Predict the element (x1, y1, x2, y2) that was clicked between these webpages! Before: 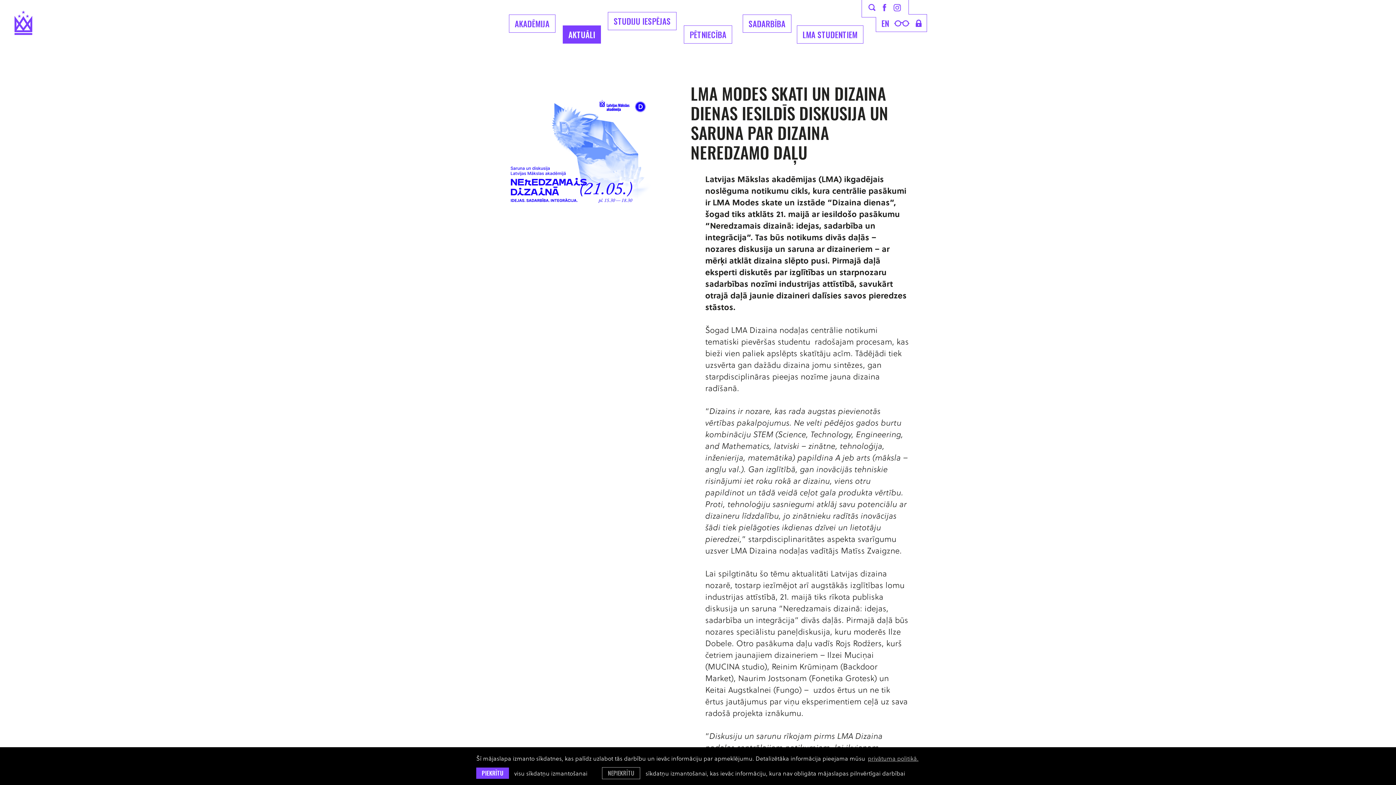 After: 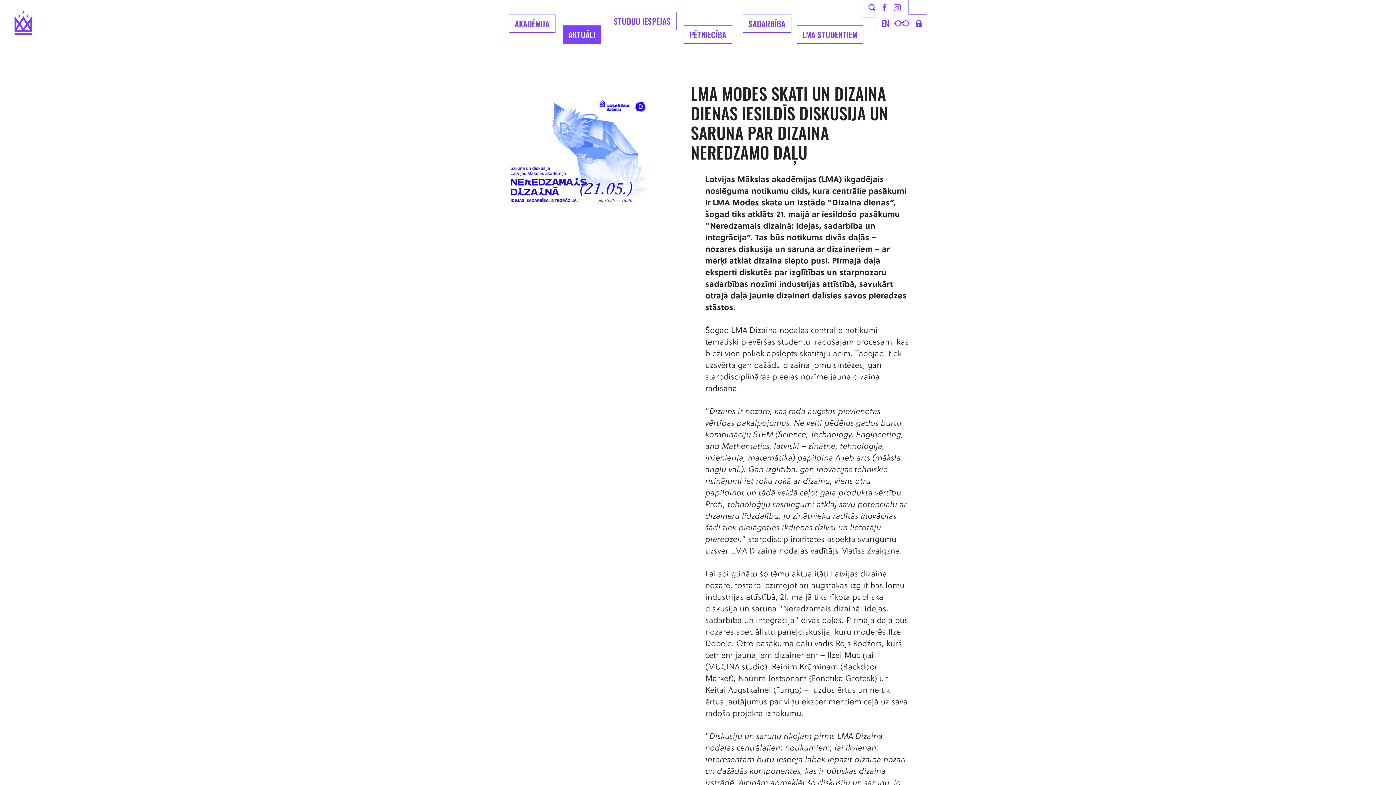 Action: label: deny cookies bbox: (602, 767, 640, 779)